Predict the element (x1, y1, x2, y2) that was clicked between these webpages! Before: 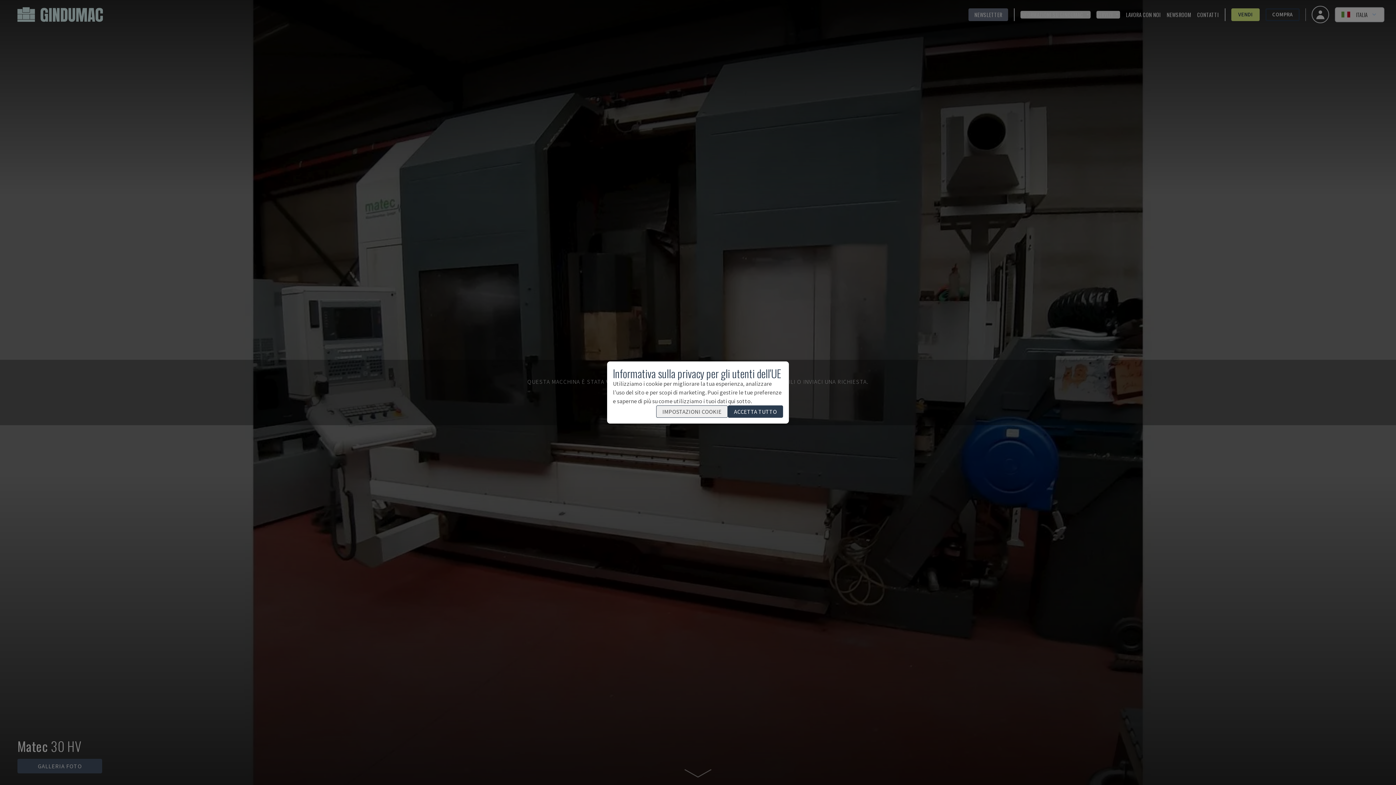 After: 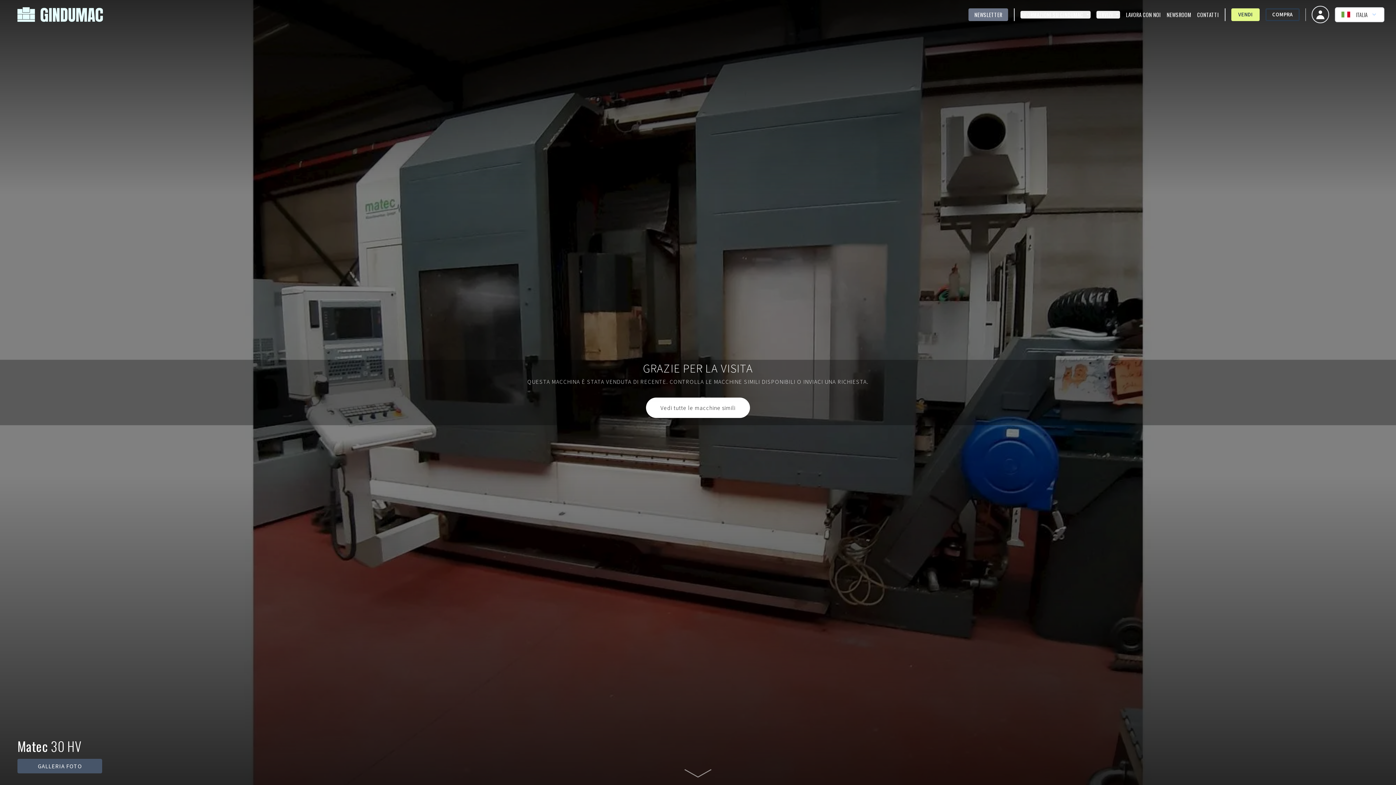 Action: bbox: (728, 405, 783, 418) label: ACCETTA TUTTO